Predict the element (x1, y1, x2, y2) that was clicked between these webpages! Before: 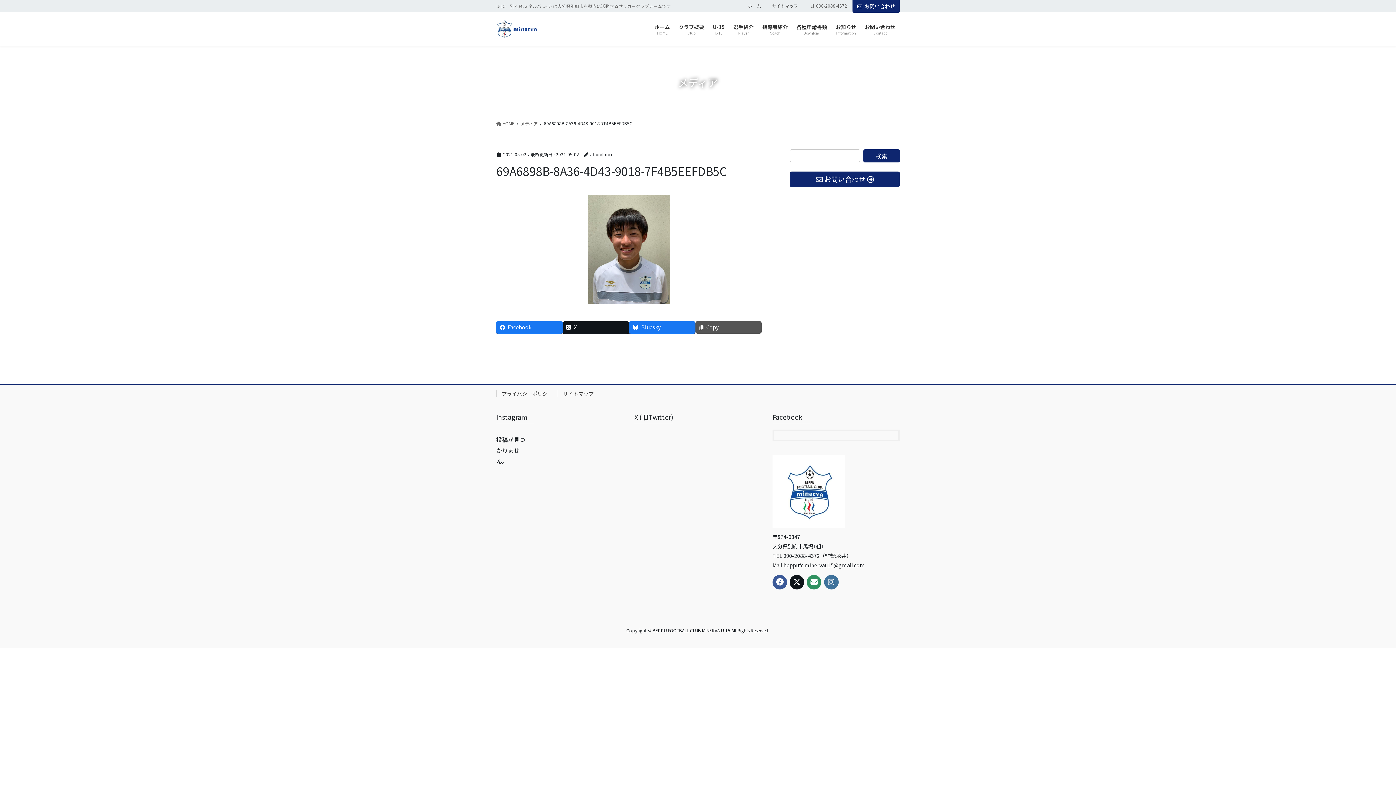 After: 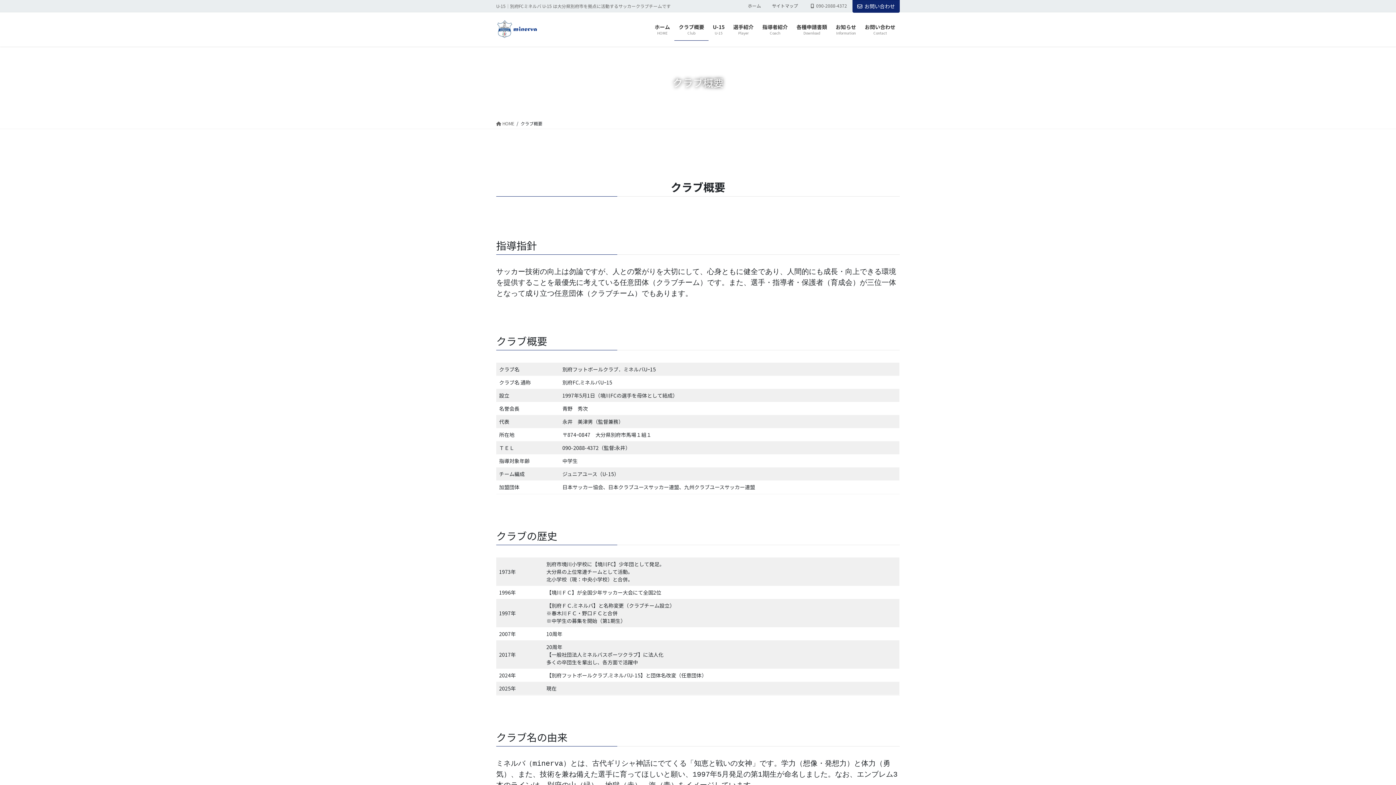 Action: bbox: (674, 18, 708, 40) label: クラブ概要
Club